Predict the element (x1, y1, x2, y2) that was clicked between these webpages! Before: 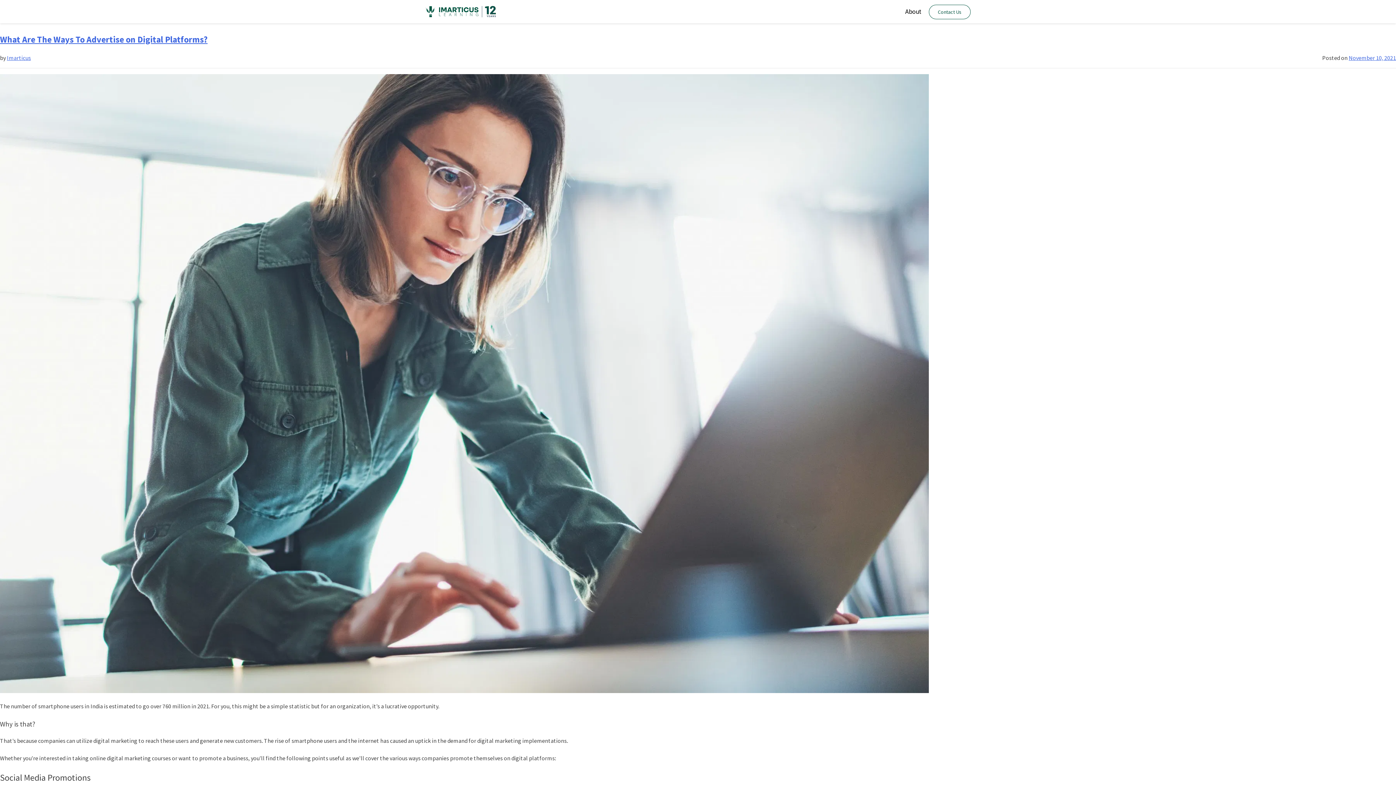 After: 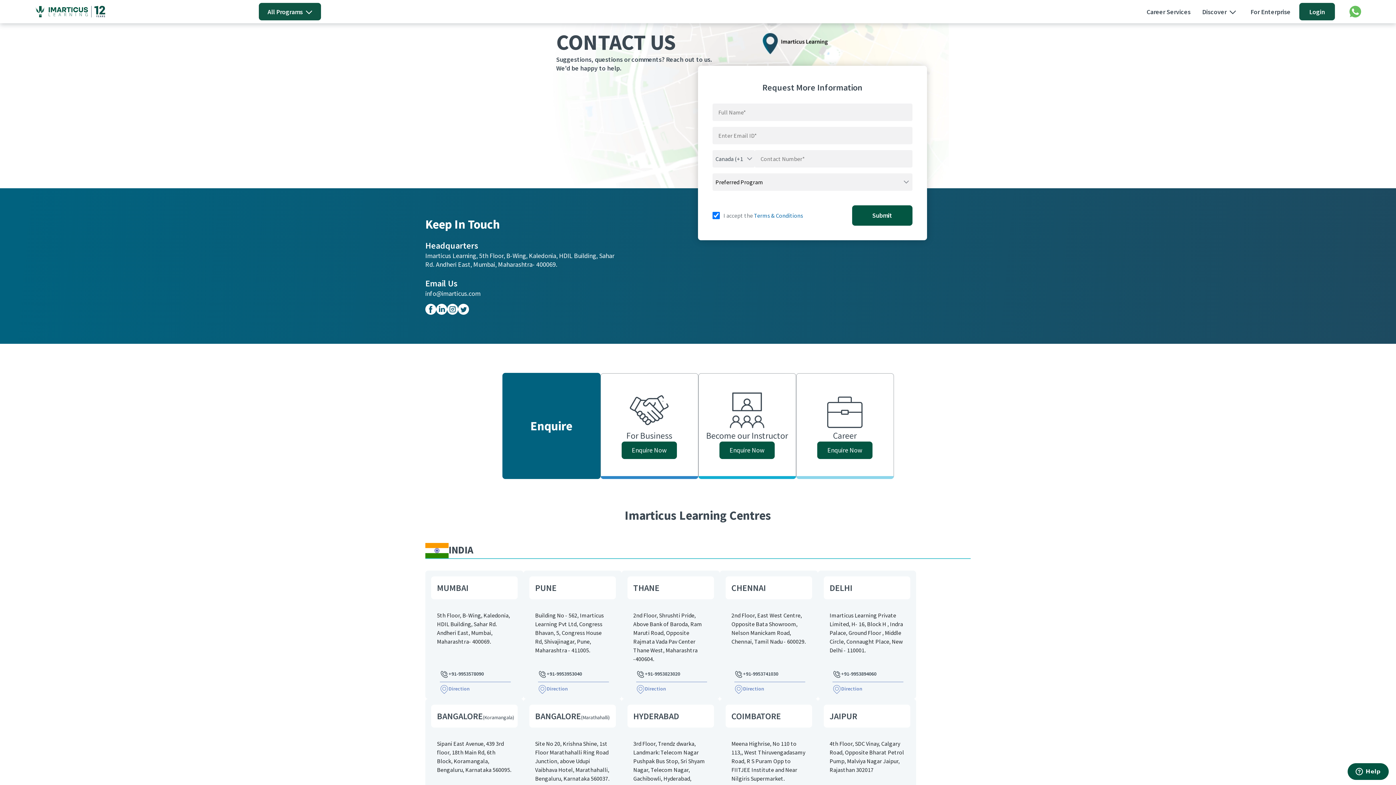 Action: label: Contact Us bbox: (929, 4, 970, 19)